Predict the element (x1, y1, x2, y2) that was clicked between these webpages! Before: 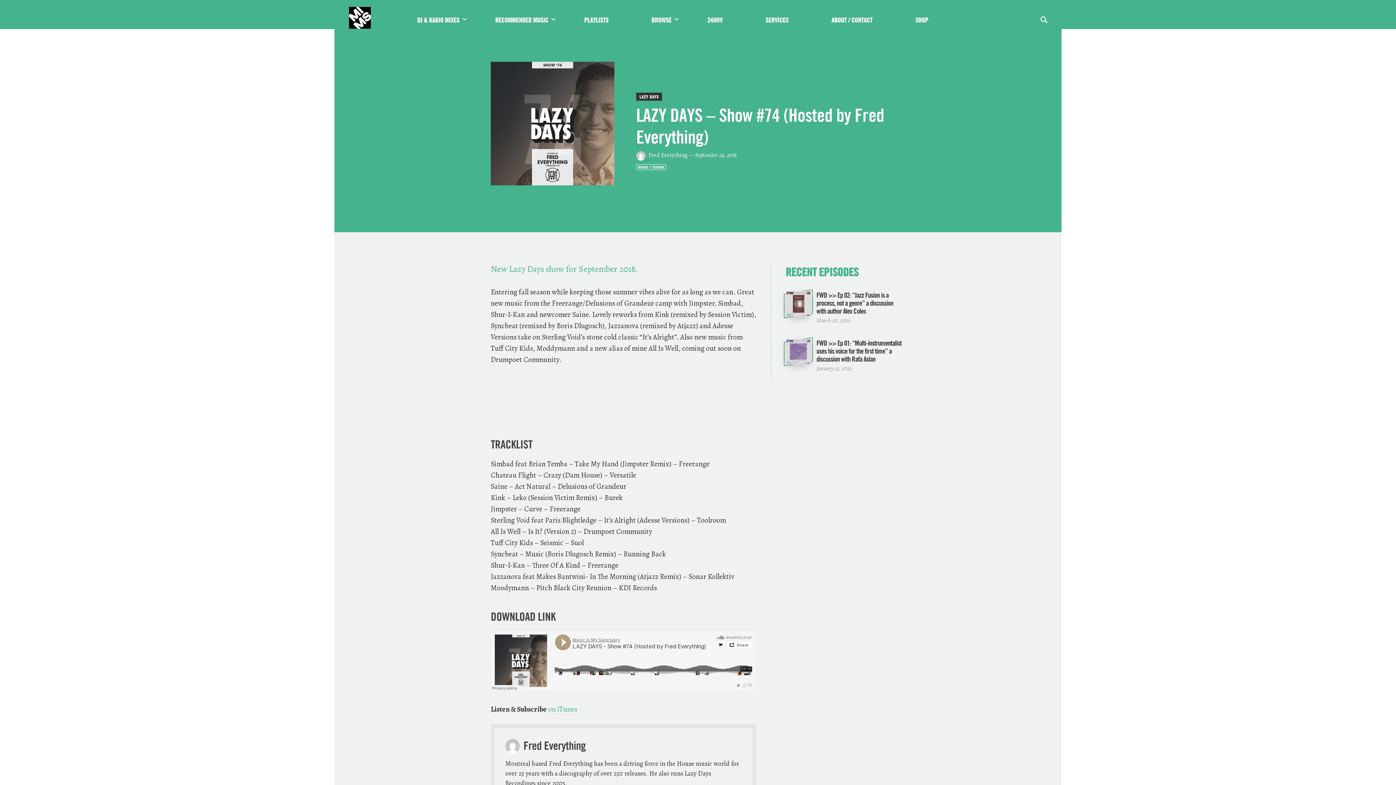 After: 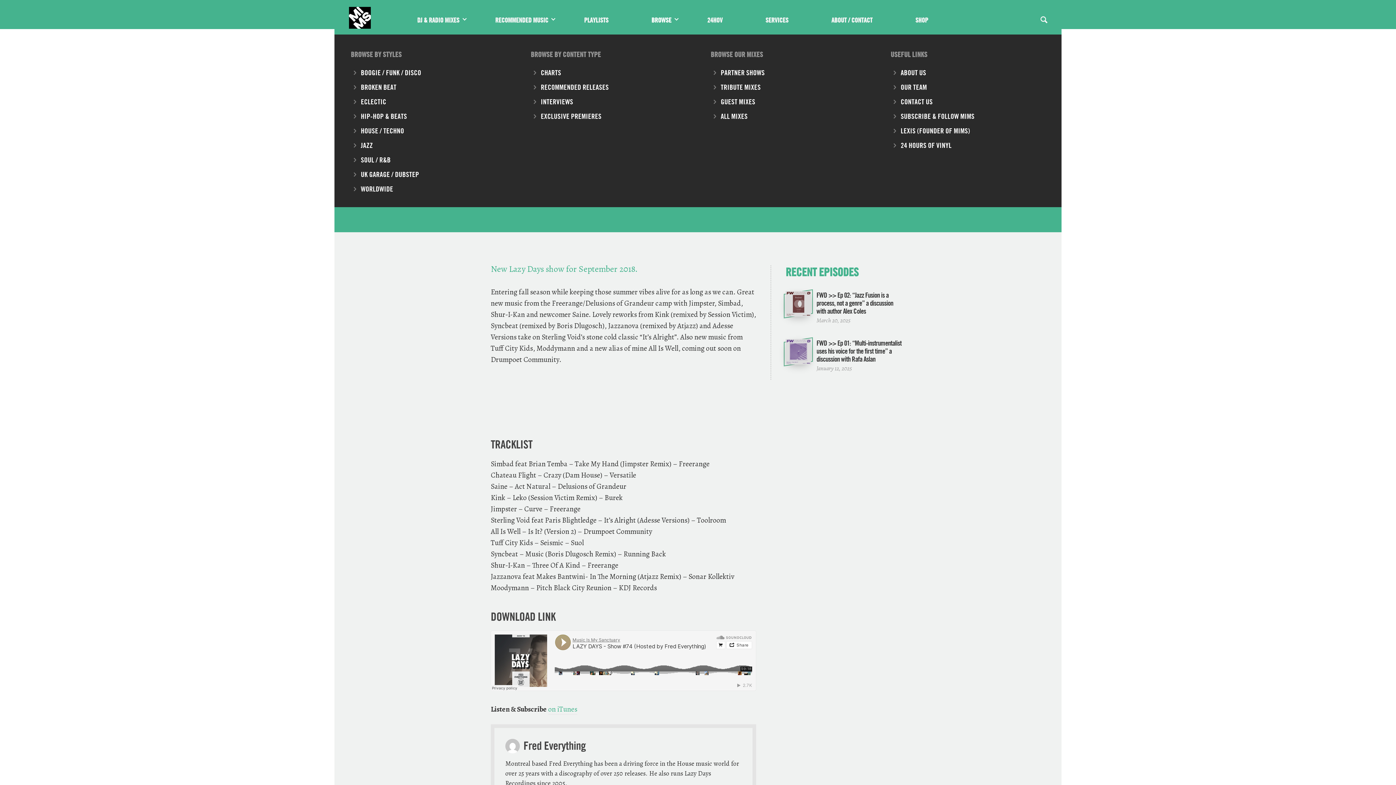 Action: label: BROWSE bbox: (630, 5, 675, 34)